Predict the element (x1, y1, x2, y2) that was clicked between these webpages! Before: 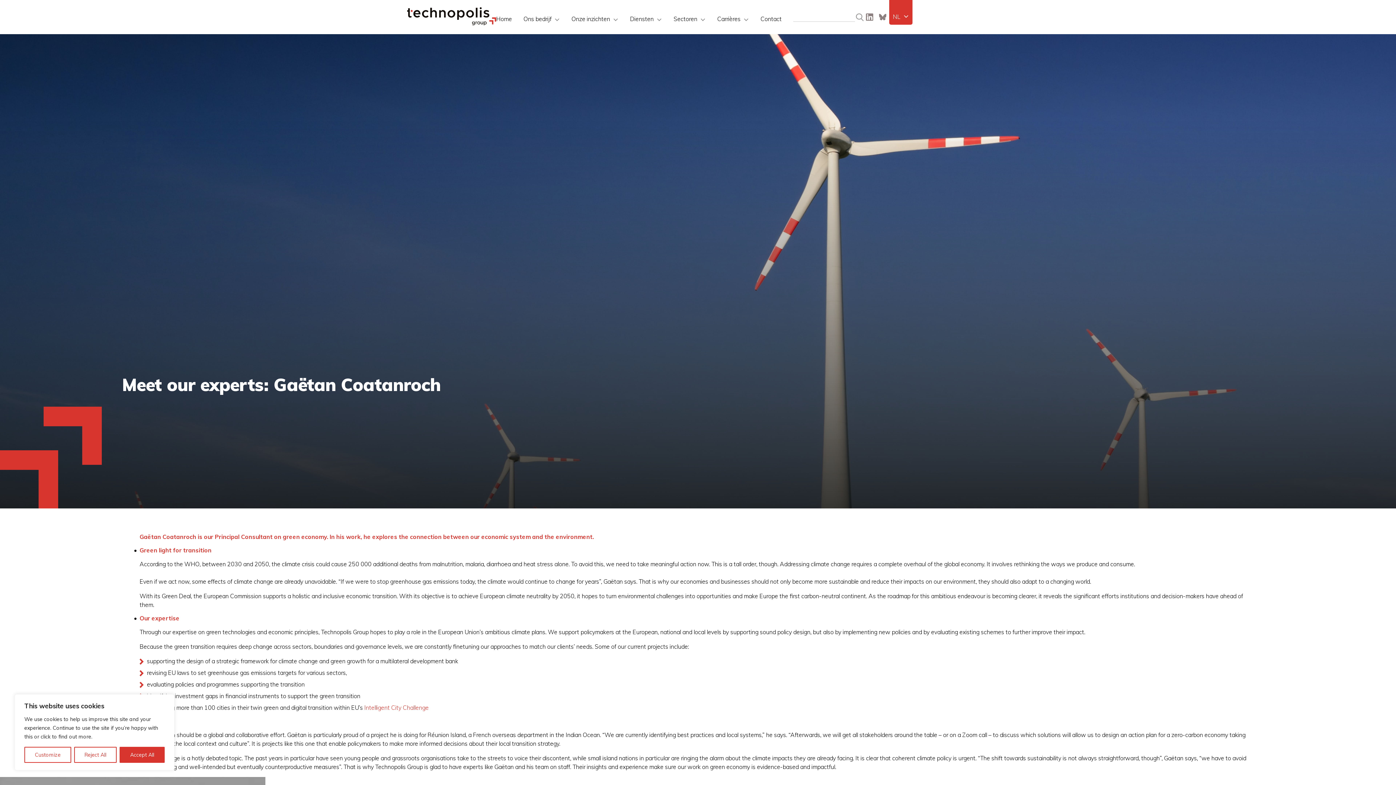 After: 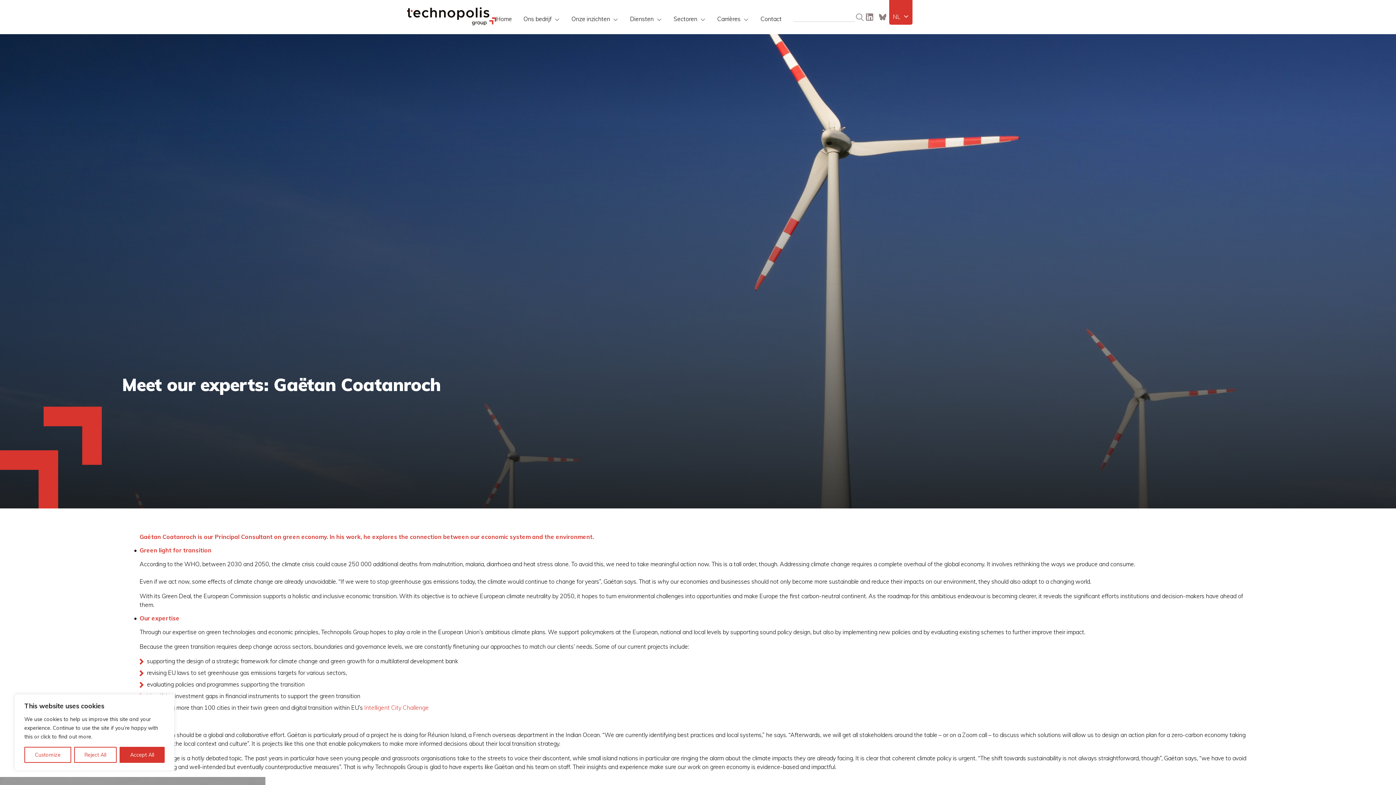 Action: bbox: (893, 12, 909, 21) label: NL